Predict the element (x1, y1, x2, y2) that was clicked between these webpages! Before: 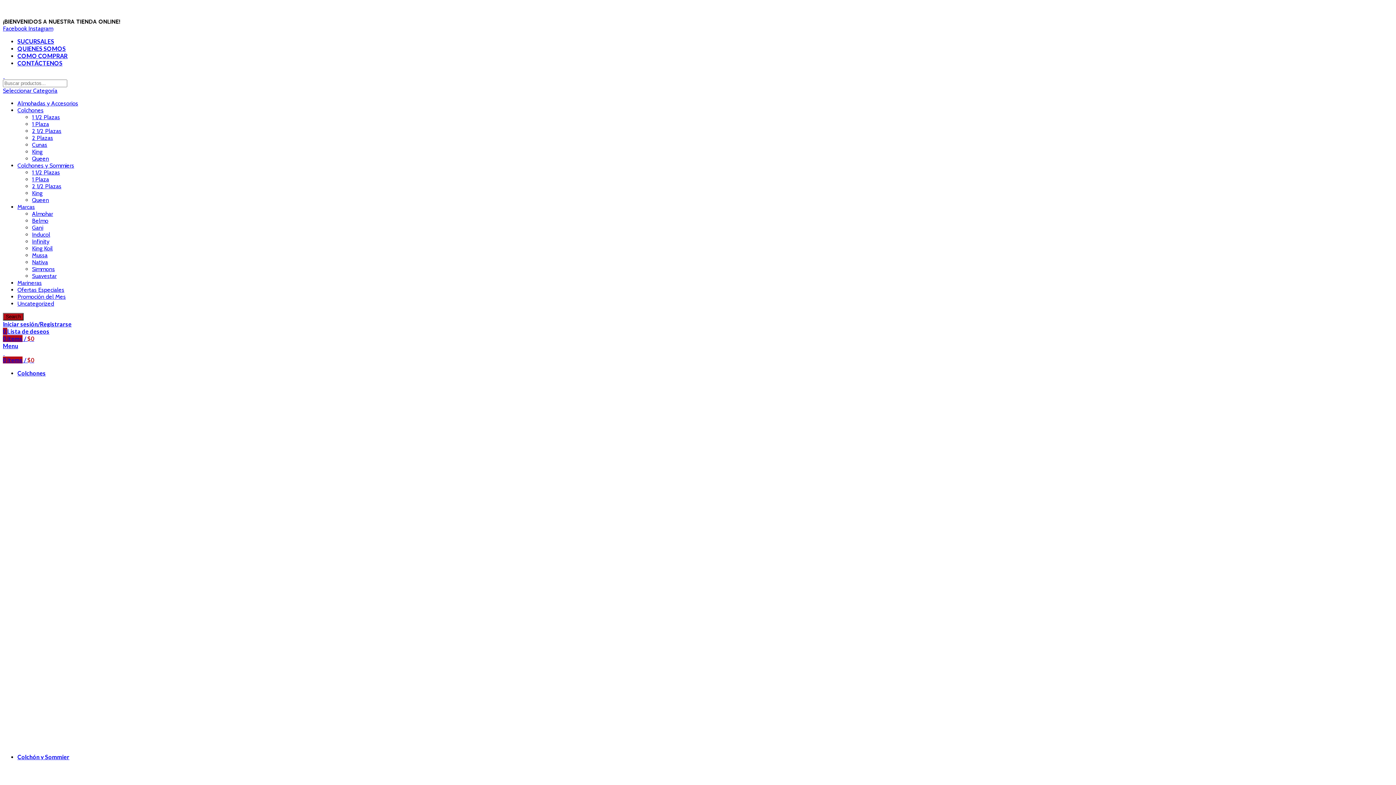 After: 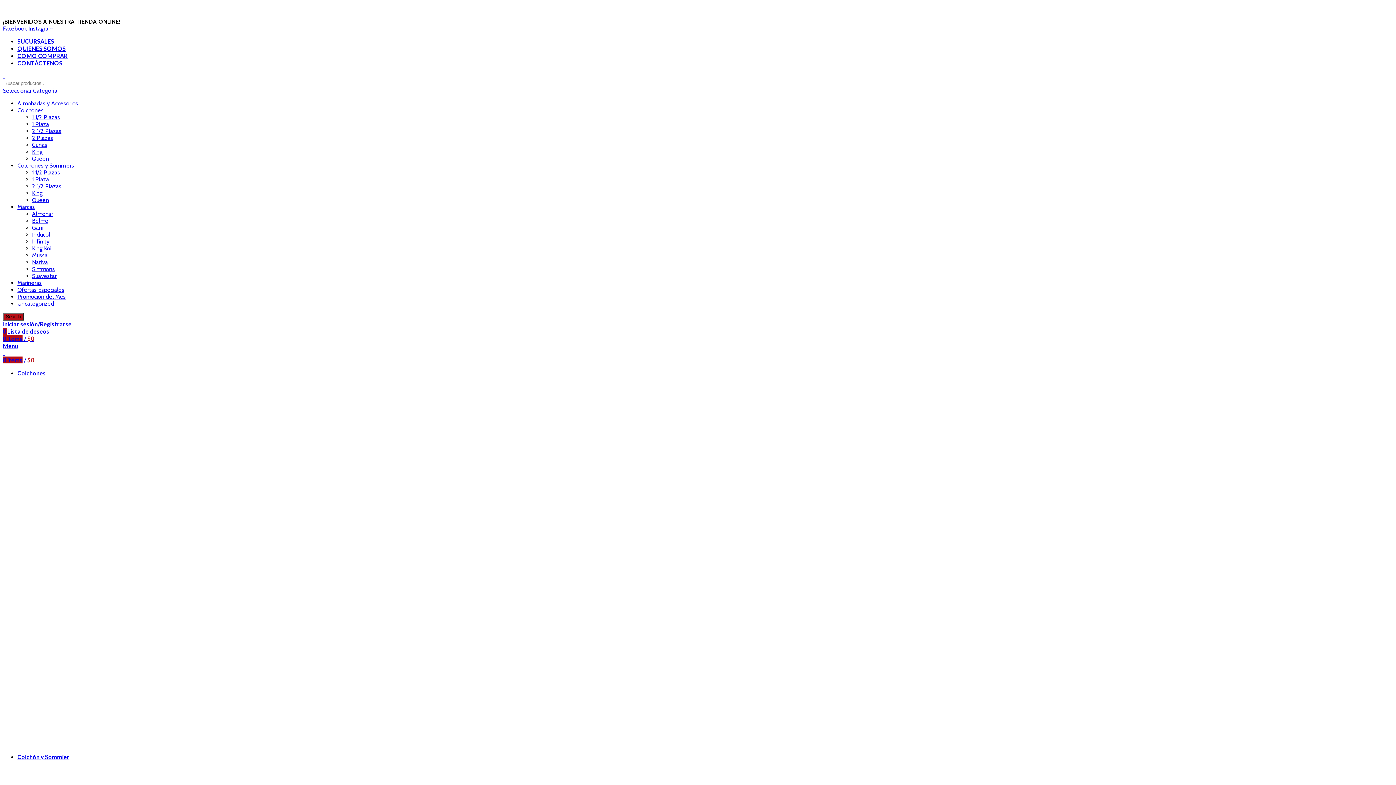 Action: label: Cunas bbox: (32, 141, 47, 148)